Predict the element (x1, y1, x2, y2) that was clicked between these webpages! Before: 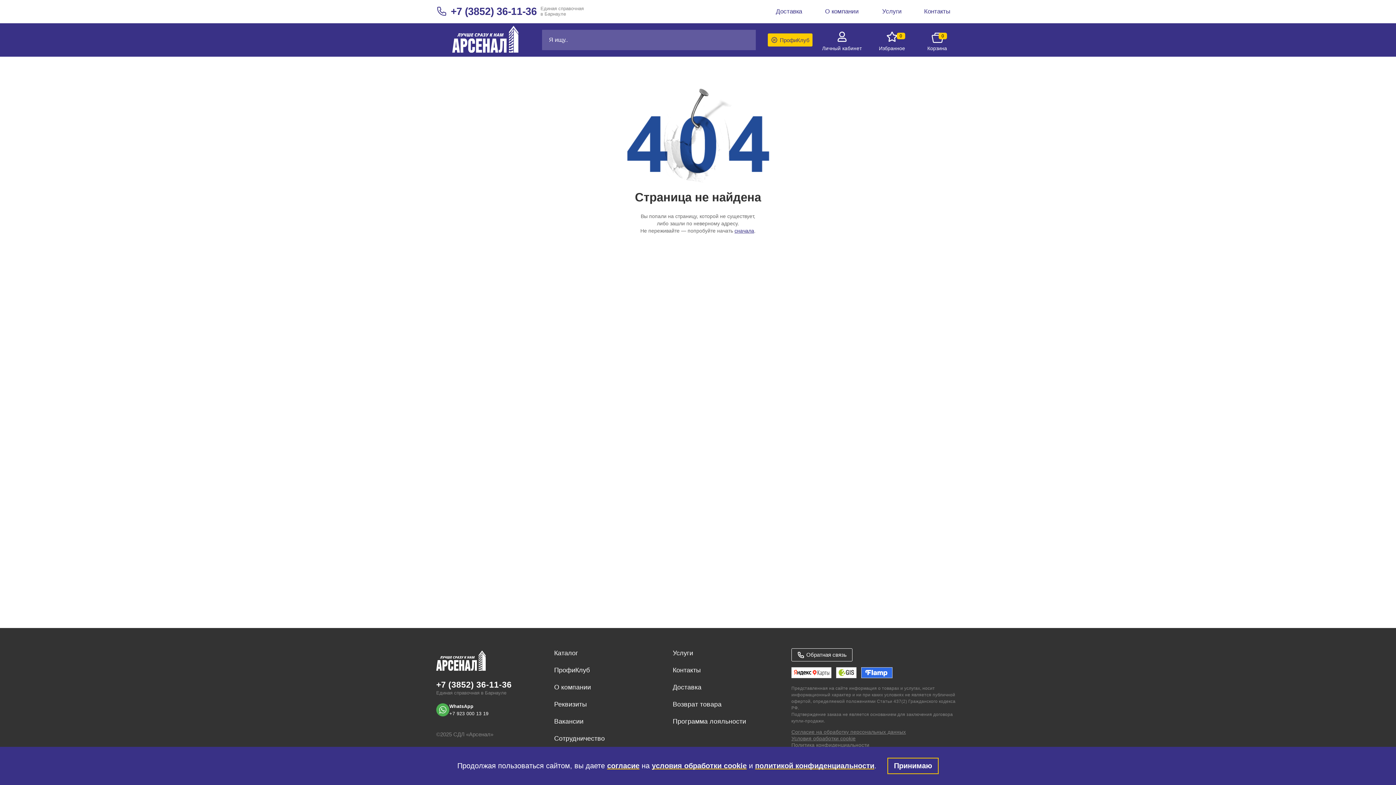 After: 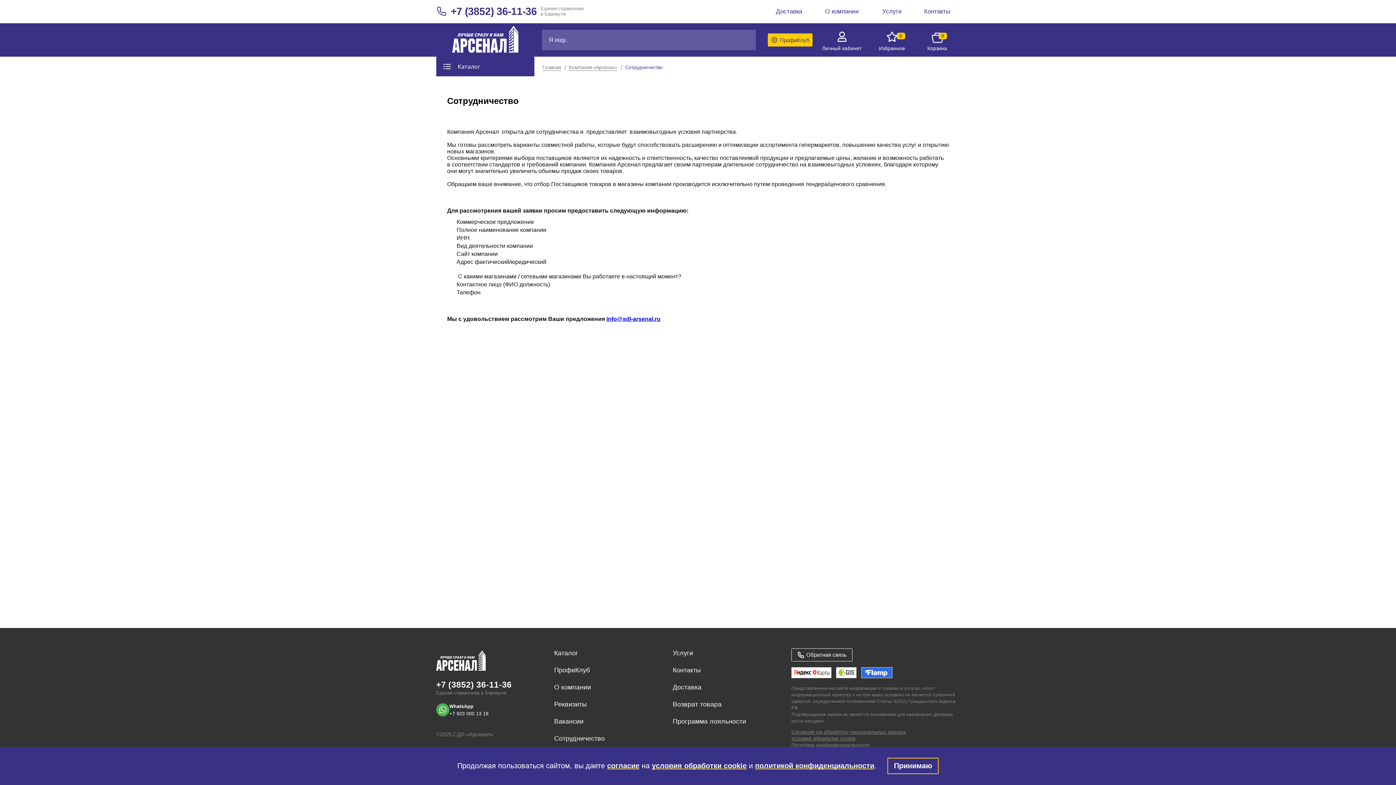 Action: label: Сотрудничество bbox: (554, 734, 631, 744)